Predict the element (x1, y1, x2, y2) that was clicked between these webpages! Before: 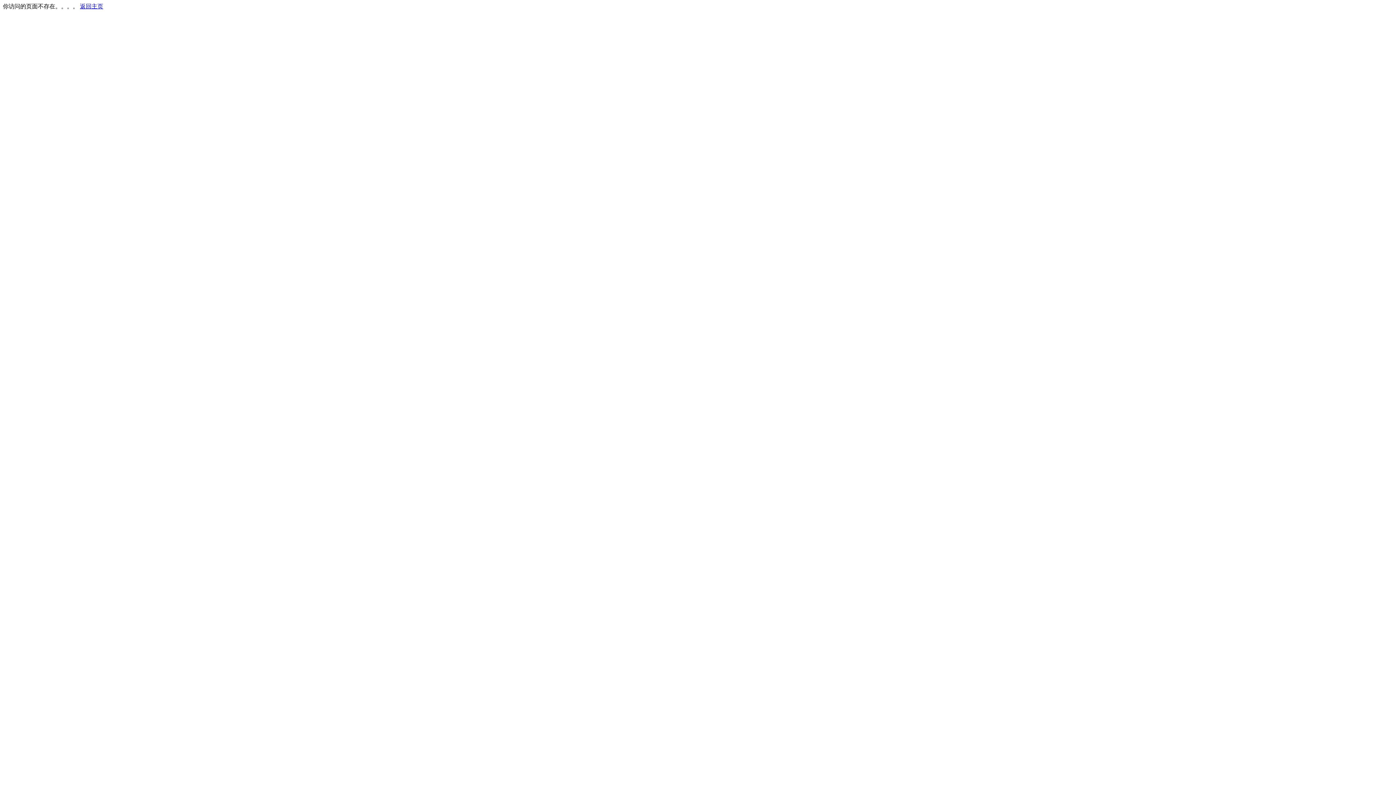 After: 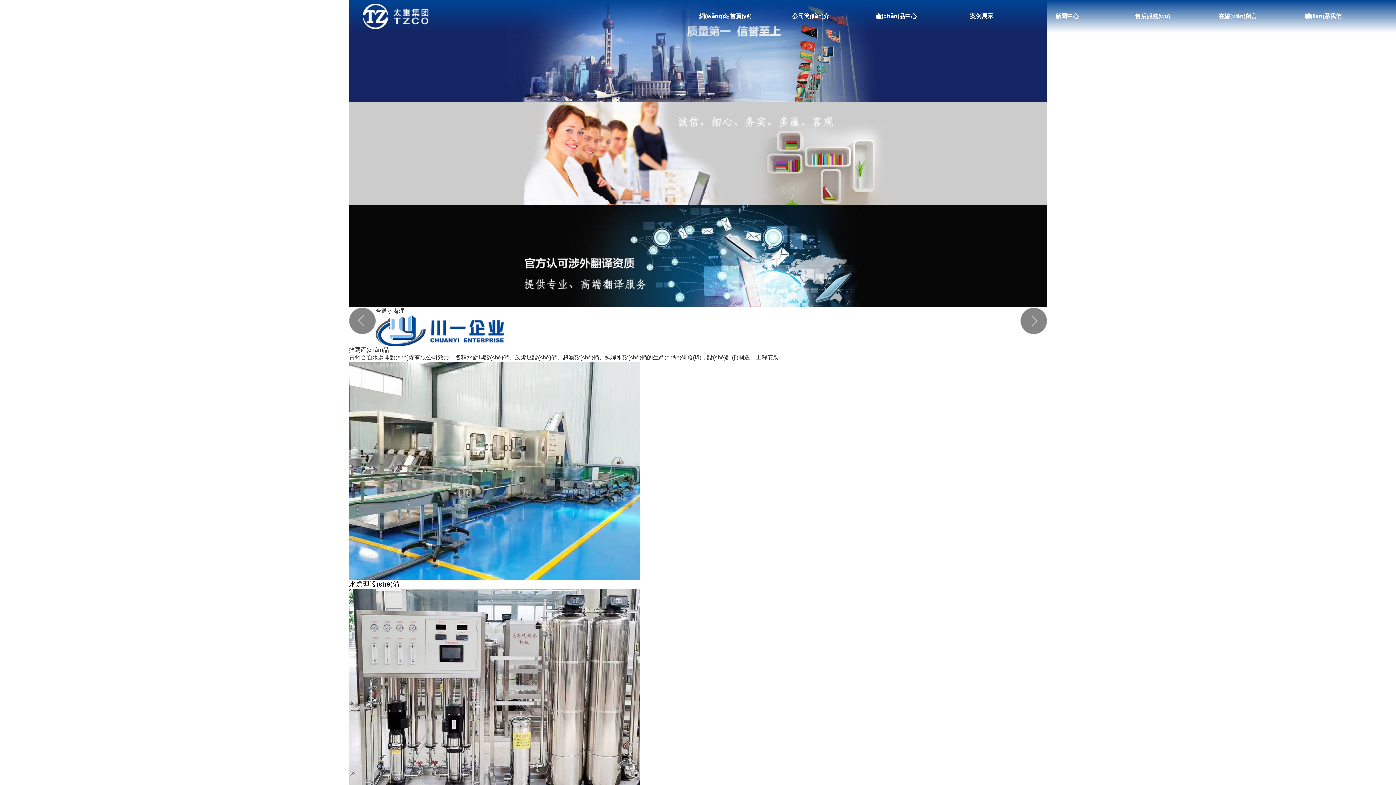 Action: label: 返回主页 bbox: (80, 3, 103, 9)